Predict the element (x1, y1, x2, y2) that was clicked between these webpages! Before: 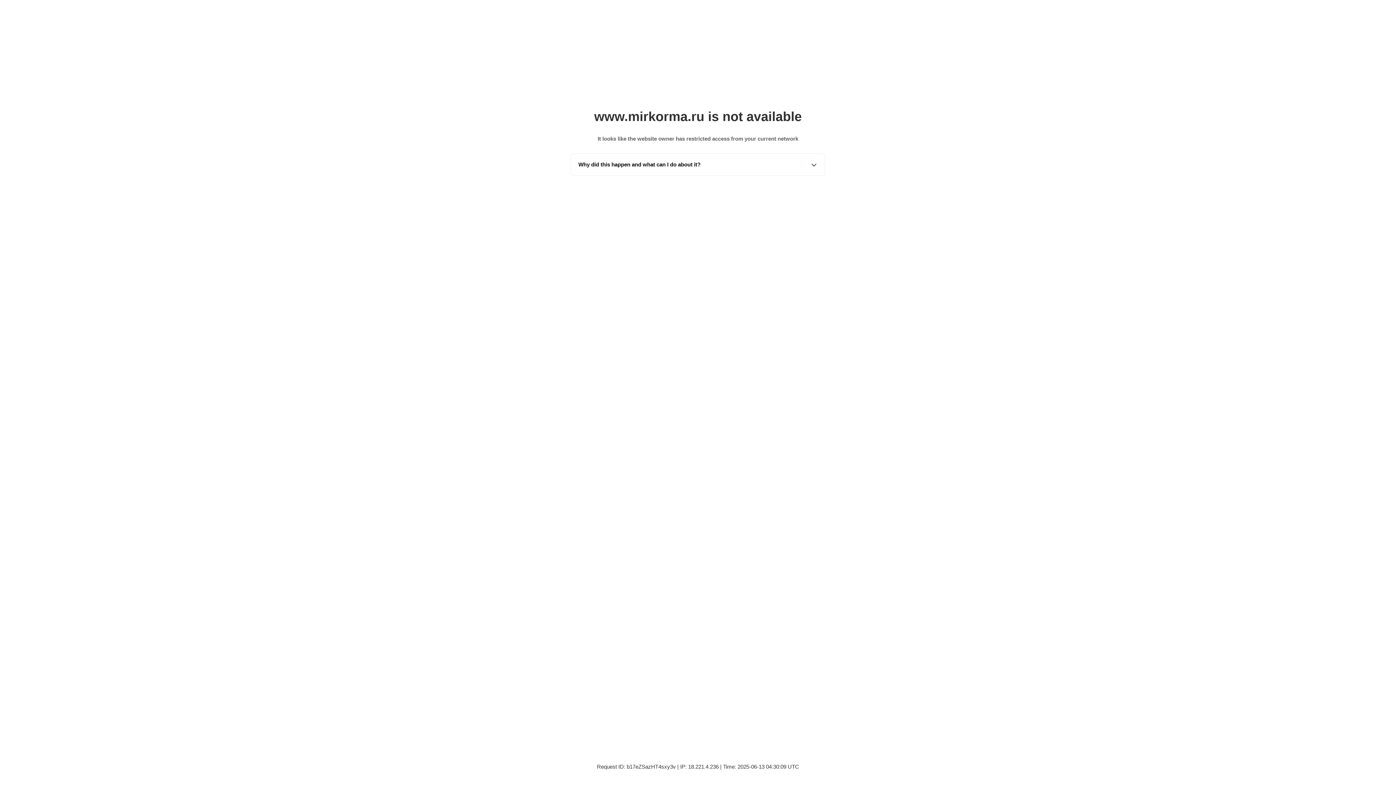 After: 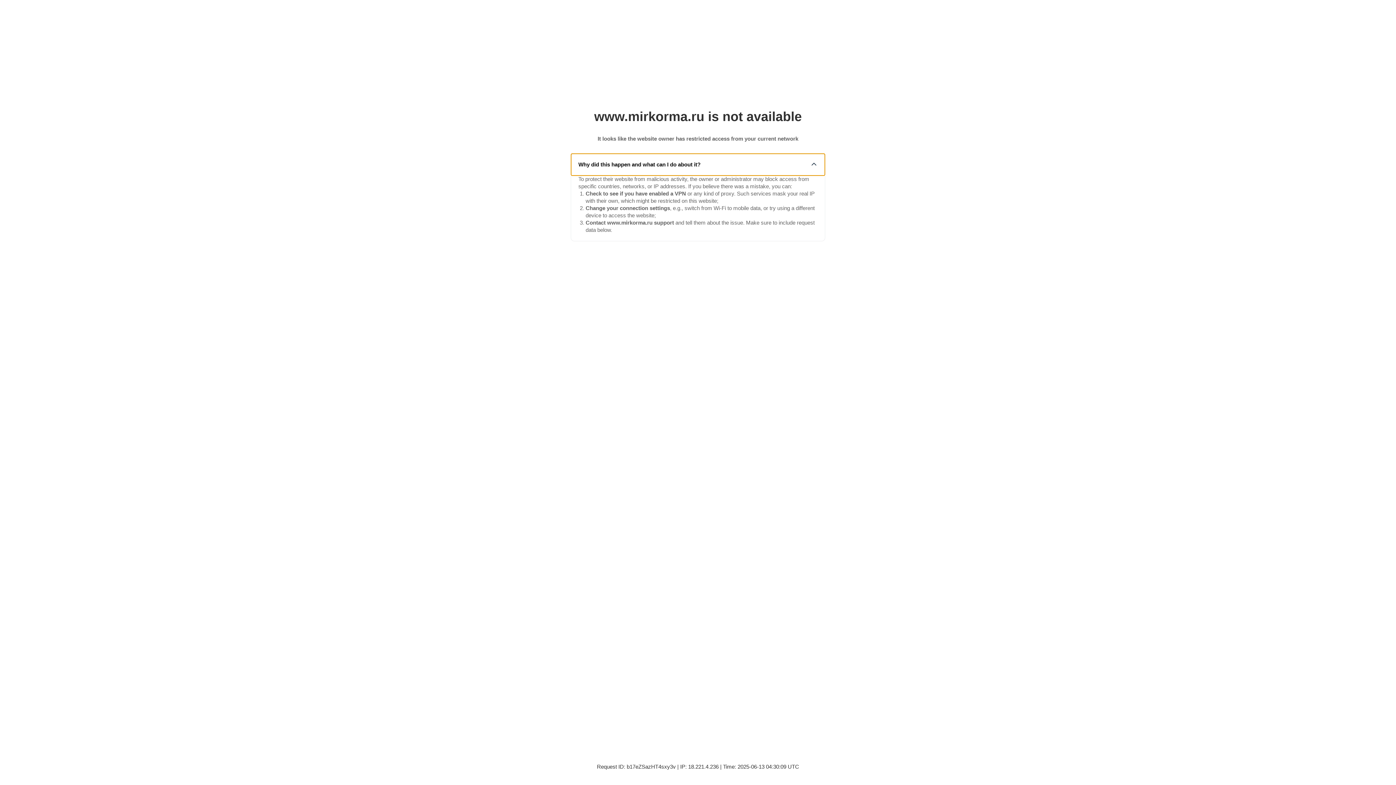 Action: label: Why did this happen and what can I do about it? bbox: (571, 153, 825, 175)